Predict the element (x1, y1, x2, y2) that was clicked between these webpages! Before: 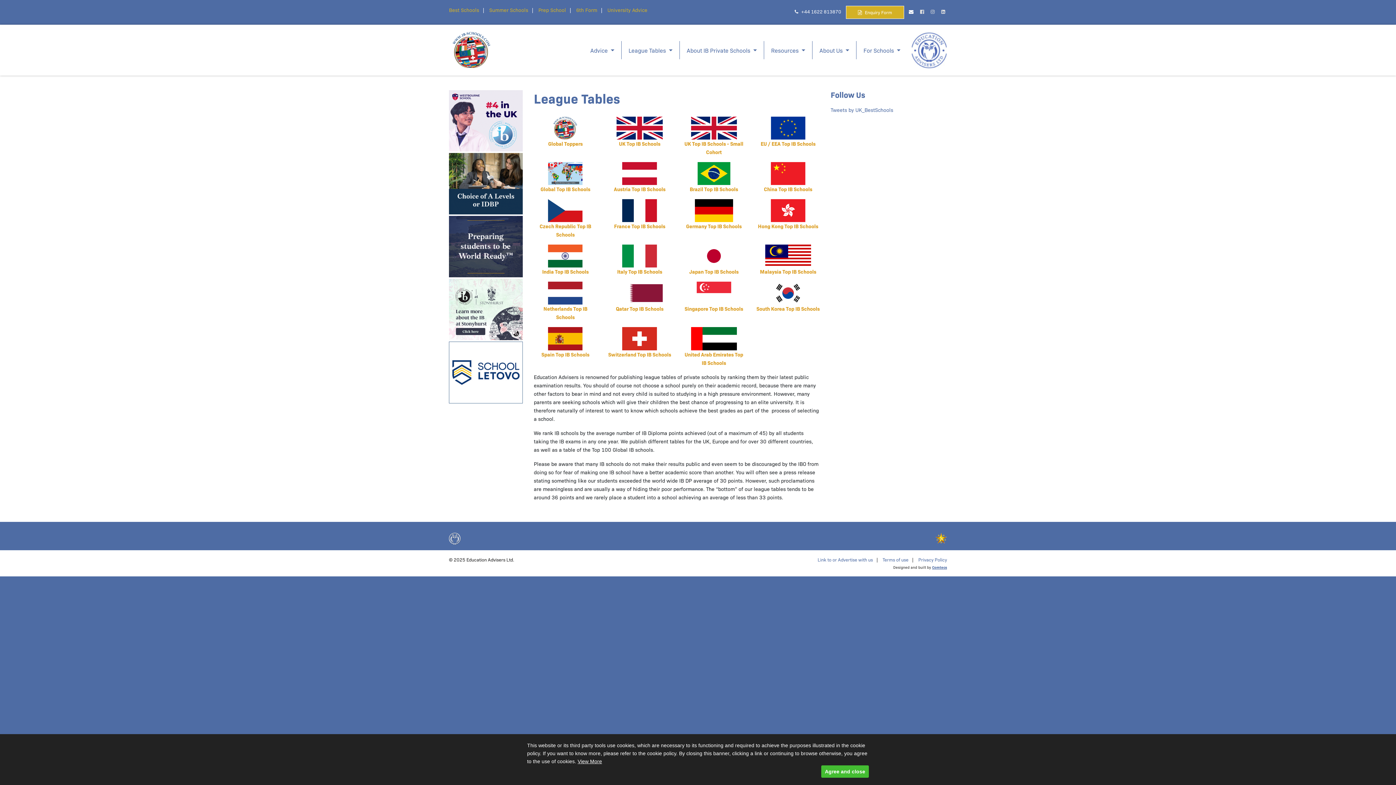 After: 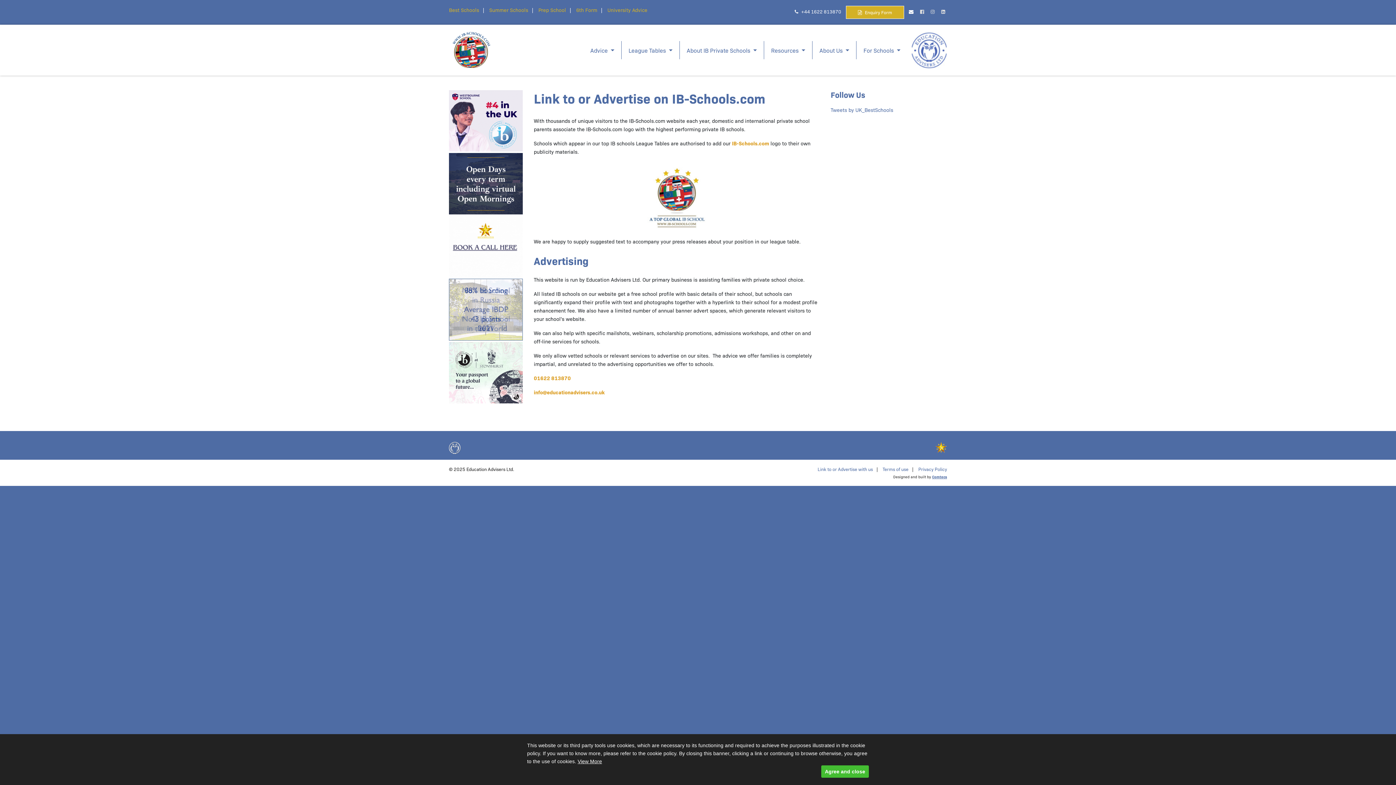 Action: label: Link to or Advertise with us bbox: (817, 556, 873, 562)